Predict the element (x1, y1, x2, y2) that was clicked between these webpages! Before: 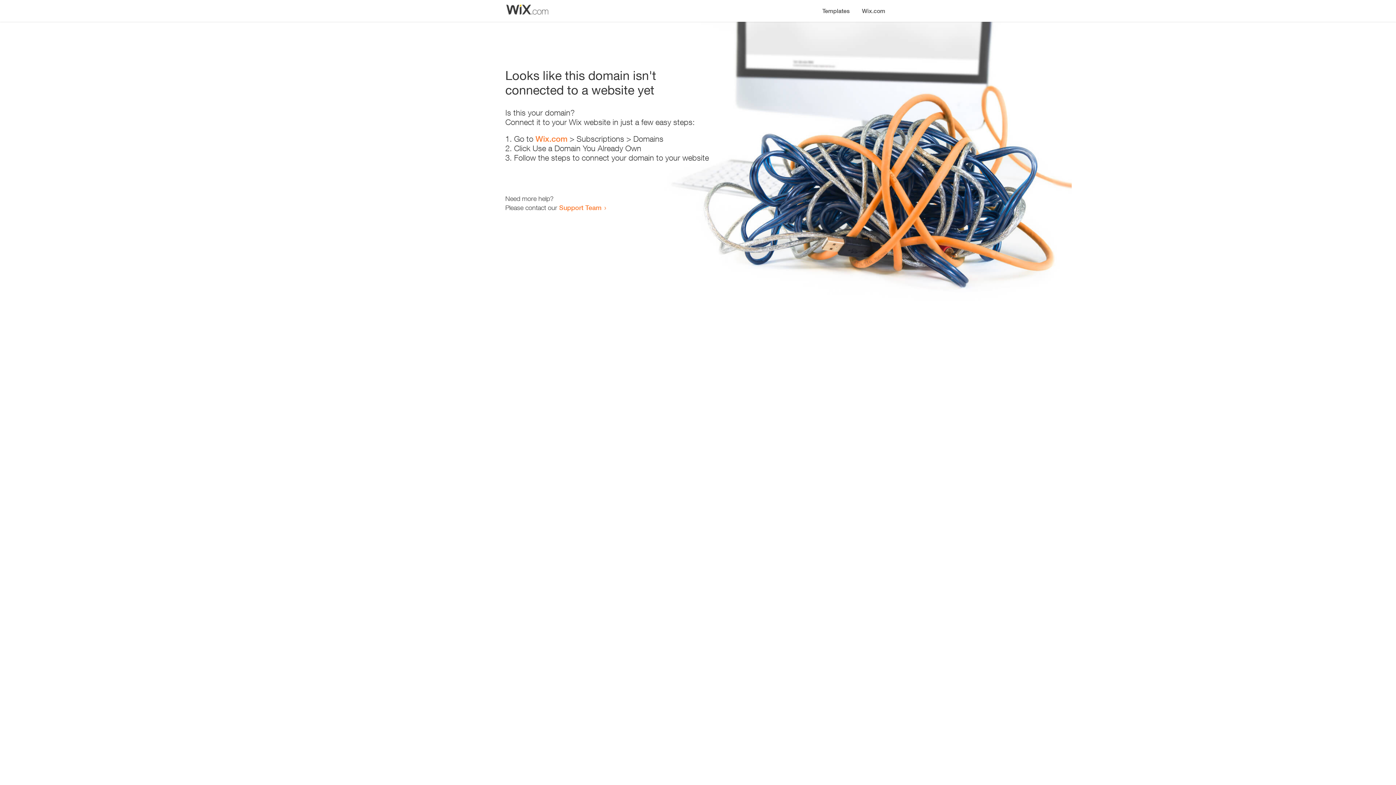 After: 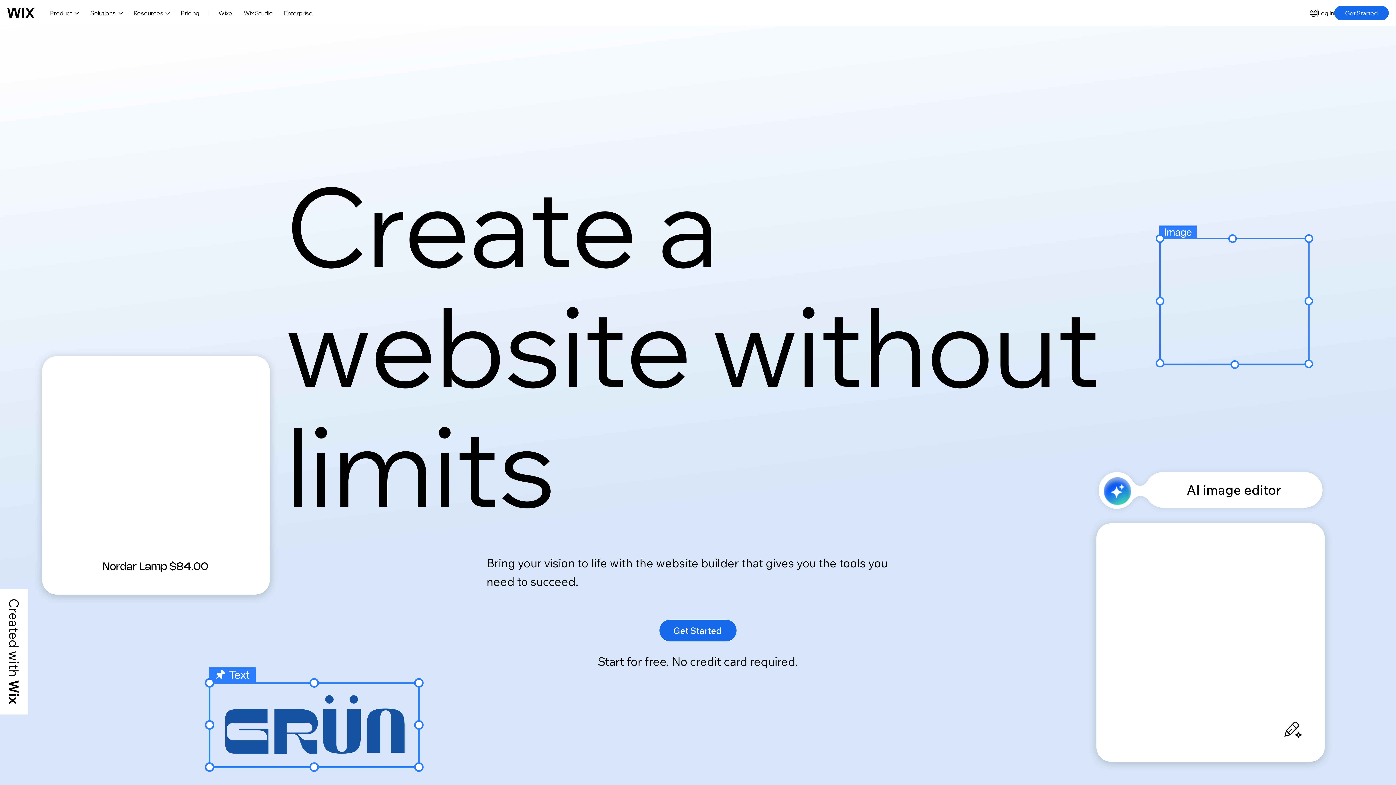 Action: label: Wix.com bbox: (535, 134, 567, 143)